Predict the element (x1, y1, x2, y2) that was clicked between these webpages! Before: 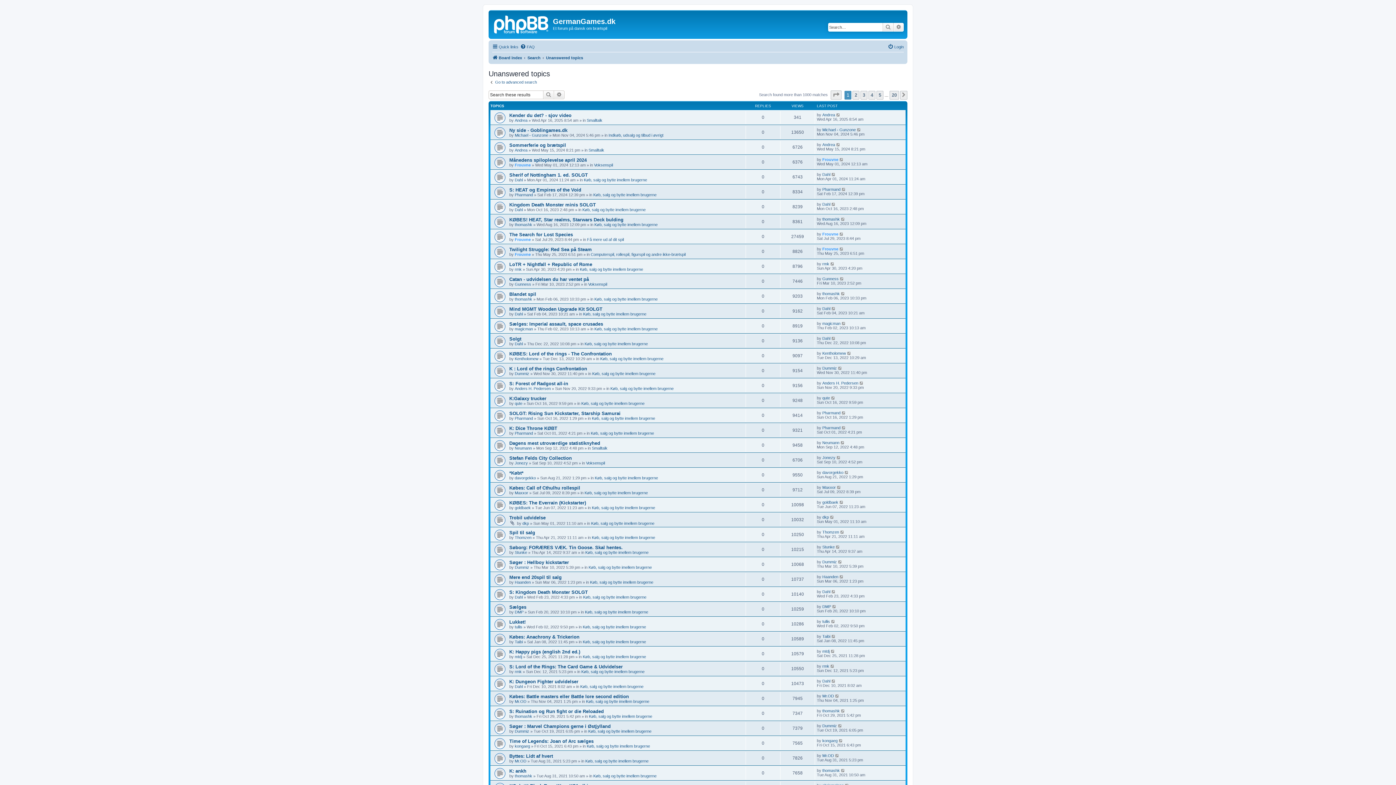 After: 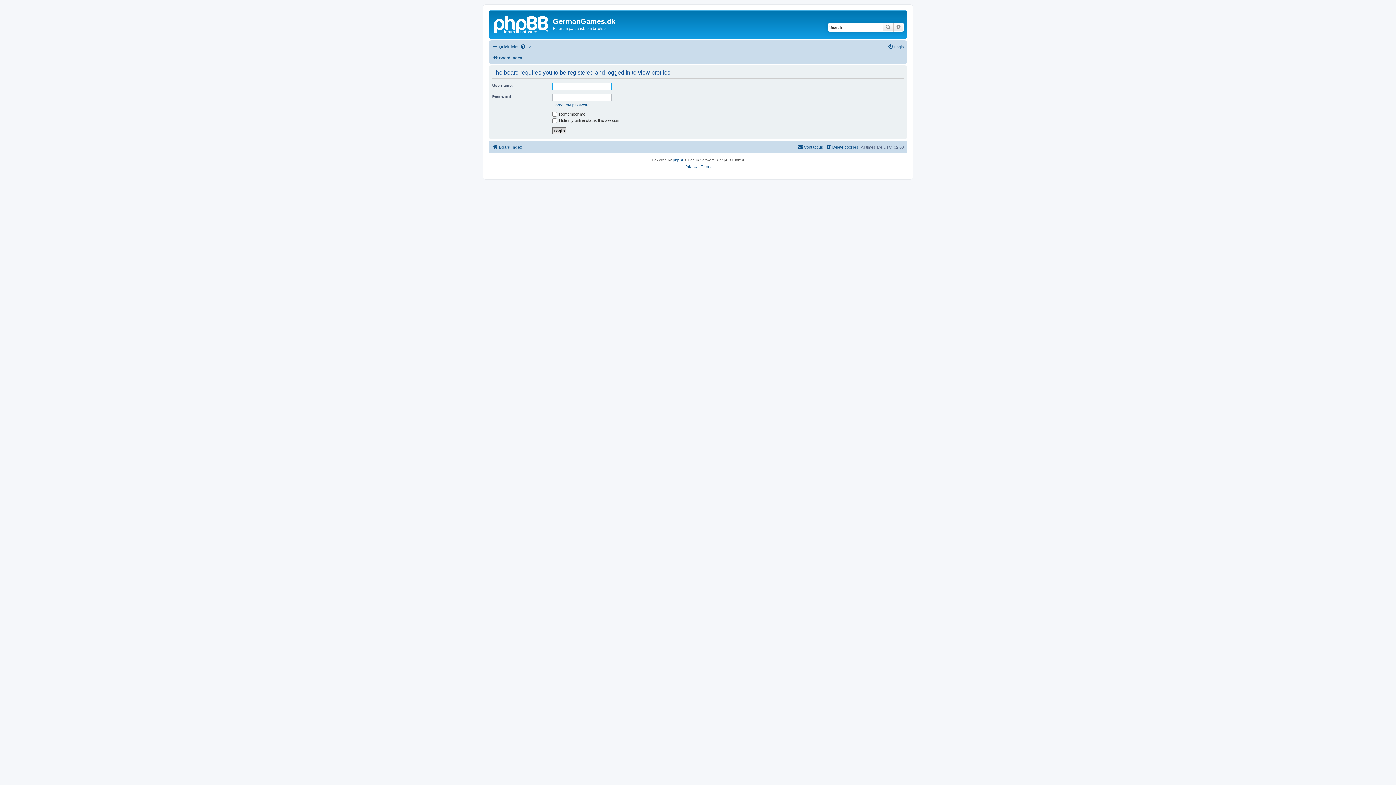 Action: bbox: (514, 505, 530, 510) label: goldbaek